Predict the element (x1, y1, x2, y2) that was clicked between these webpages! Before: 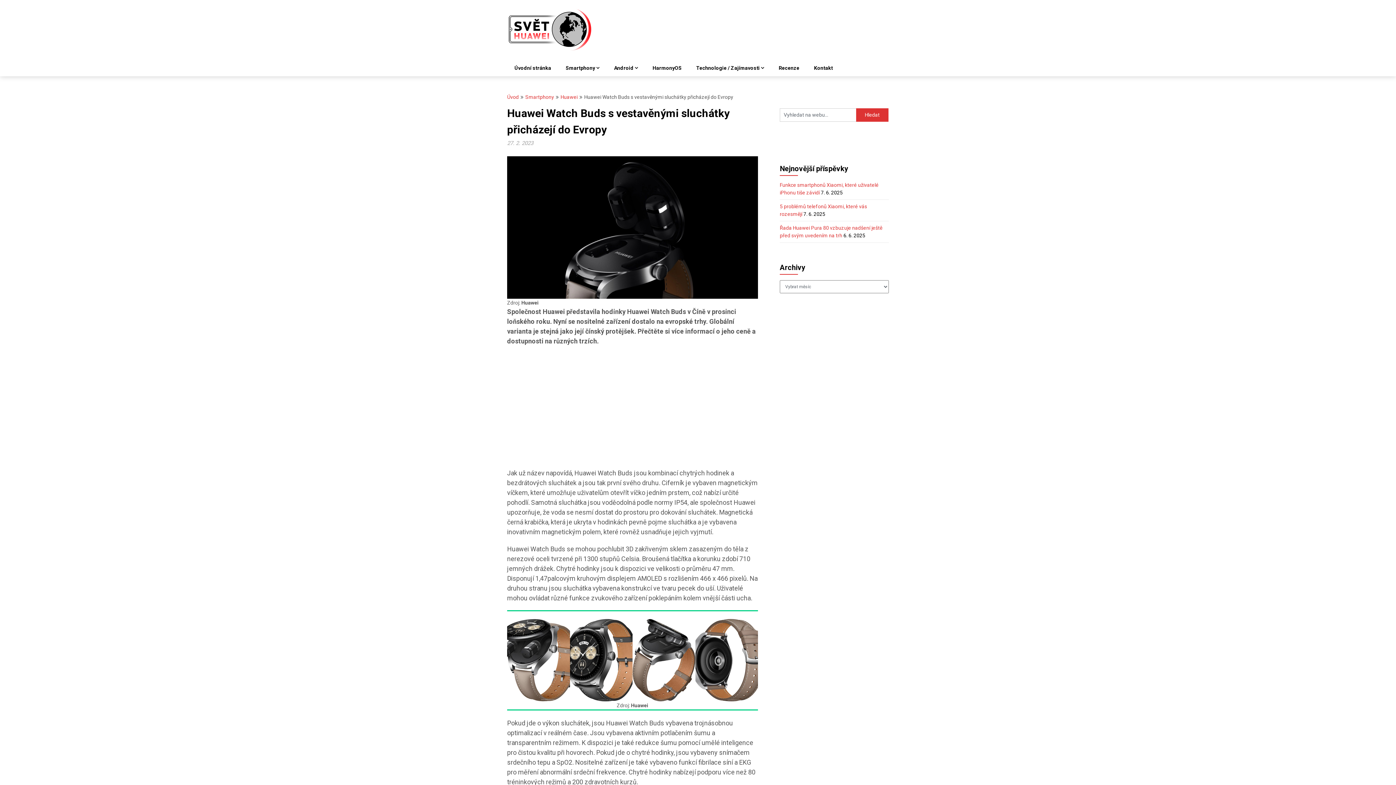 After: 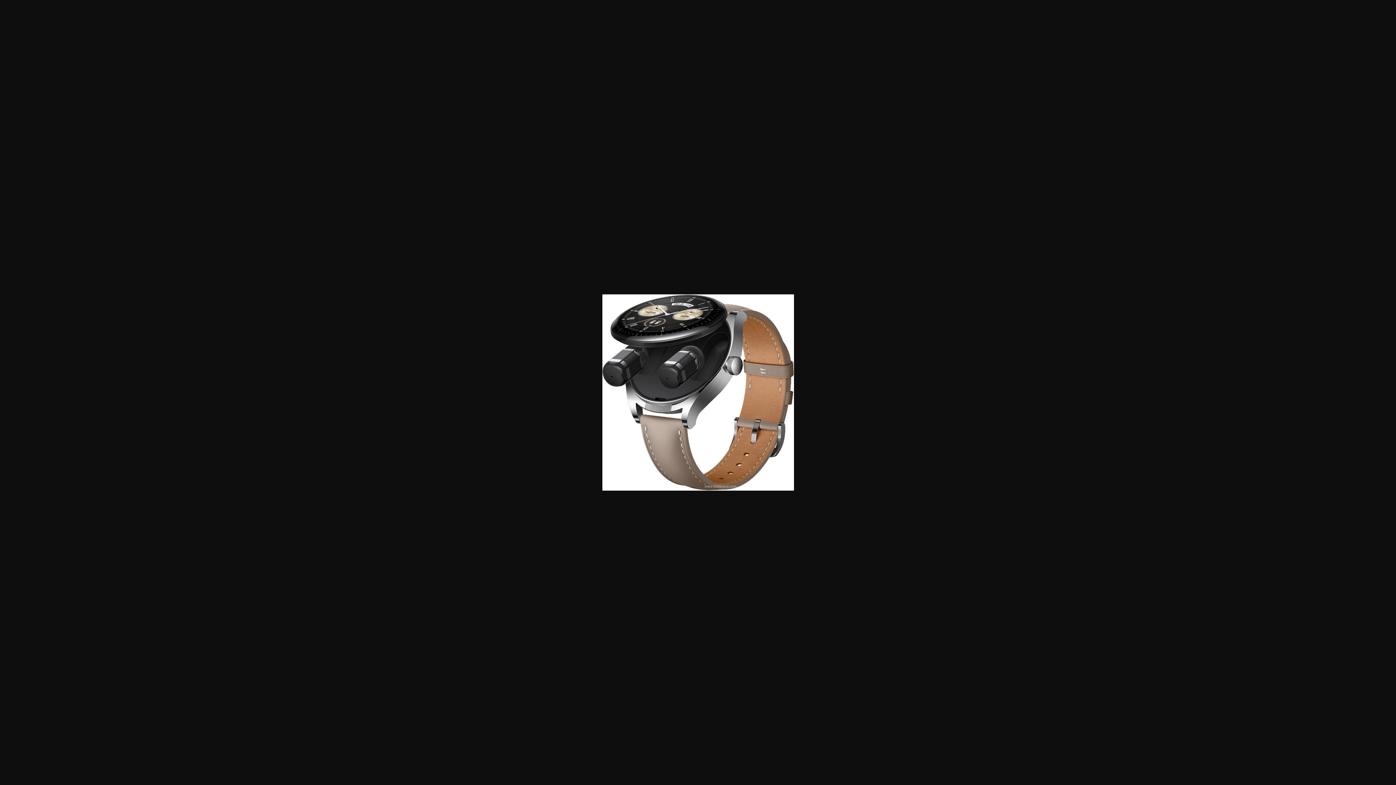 Action: bbox: (507, 619, 570, 701)